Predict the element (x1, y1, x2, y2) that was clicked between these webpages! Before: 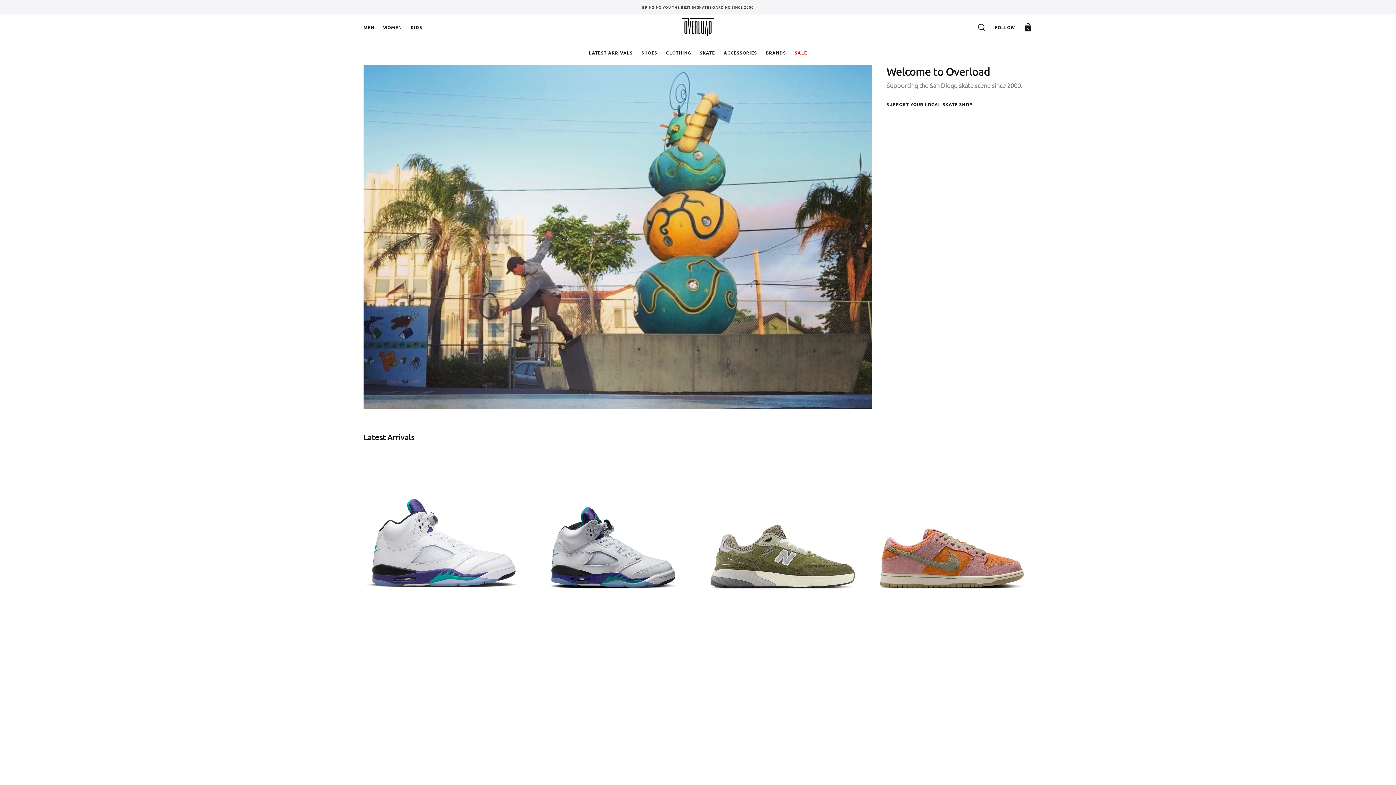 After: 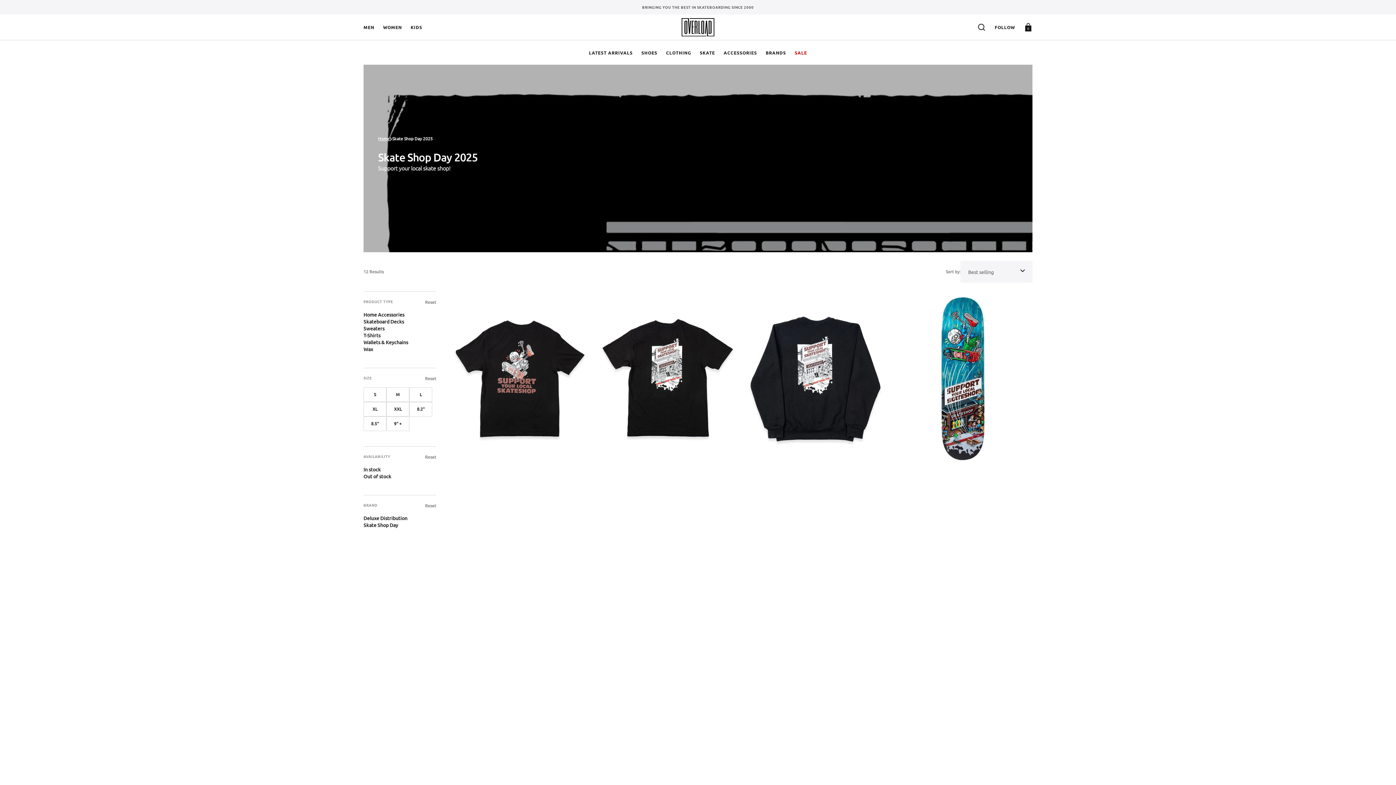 Action: bbox: (886, 64, 990, 77) label: Welcome to Overload